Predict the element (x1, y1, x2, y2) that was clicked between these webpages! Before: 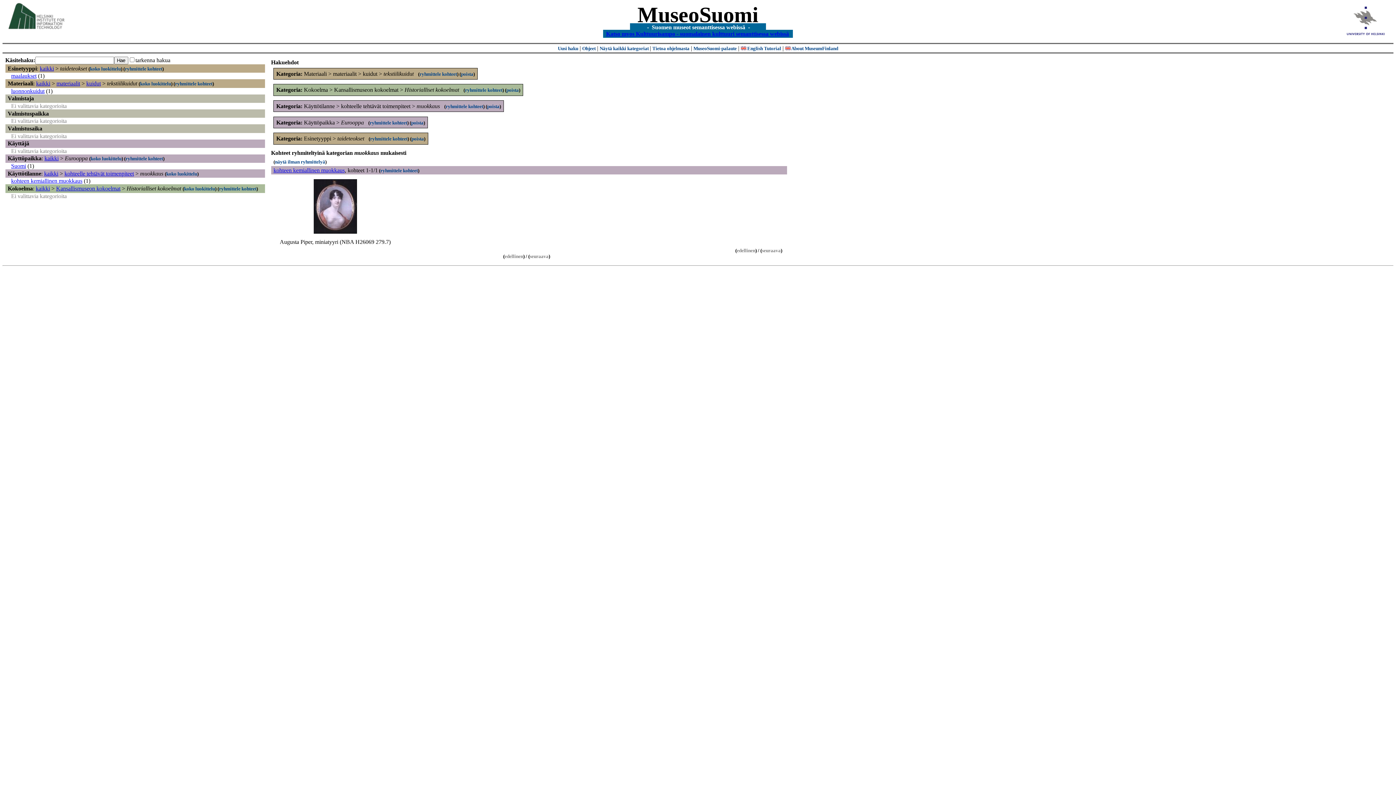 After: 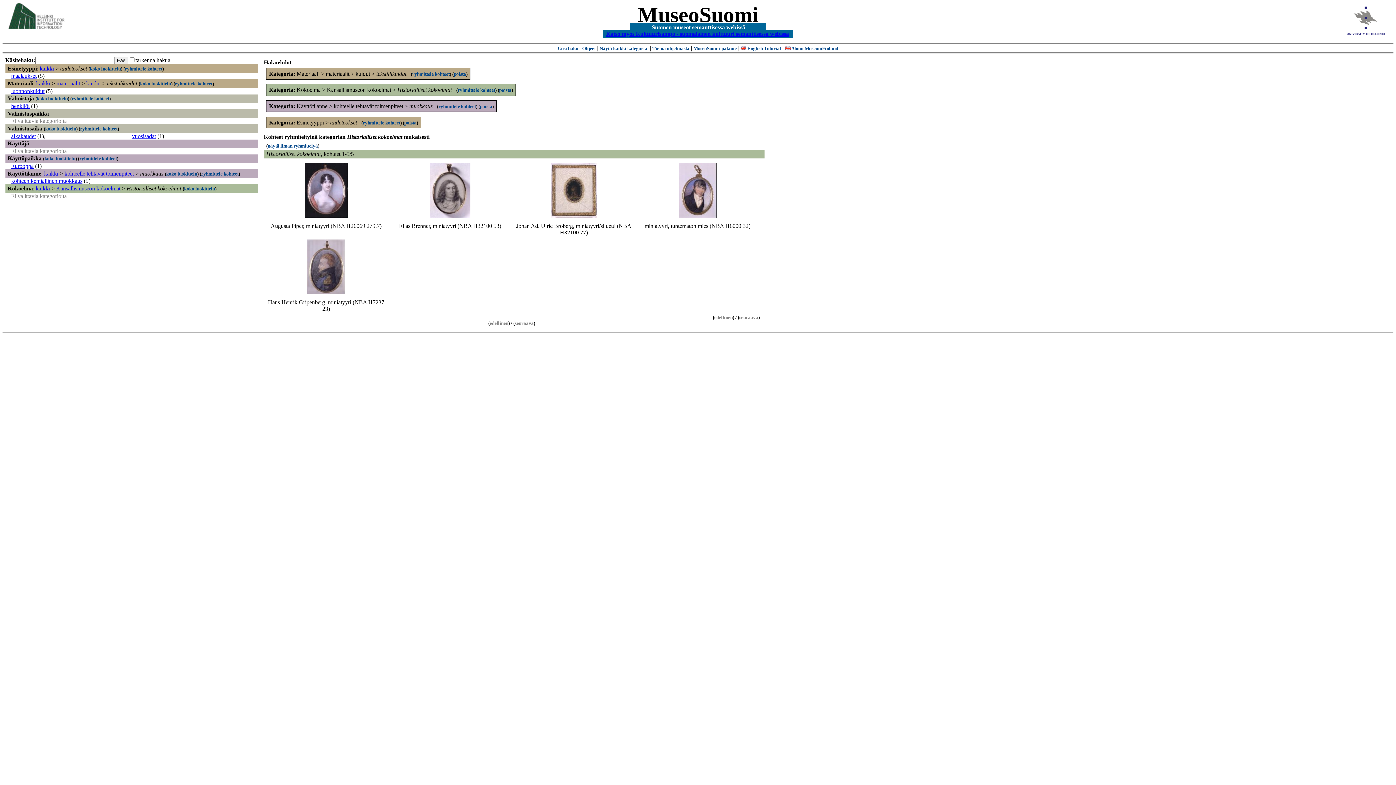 Action: bbox: (411, 120, 423, 125) label: poista